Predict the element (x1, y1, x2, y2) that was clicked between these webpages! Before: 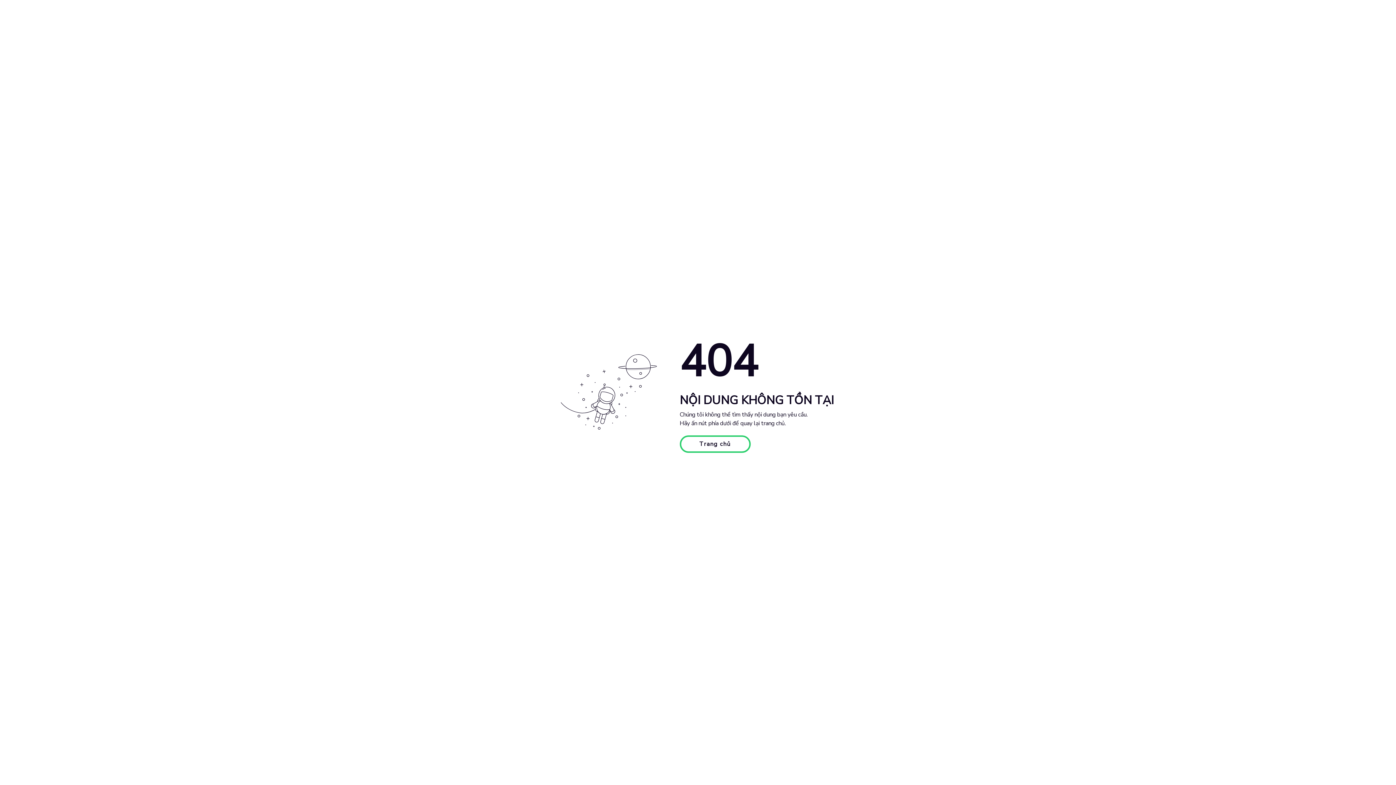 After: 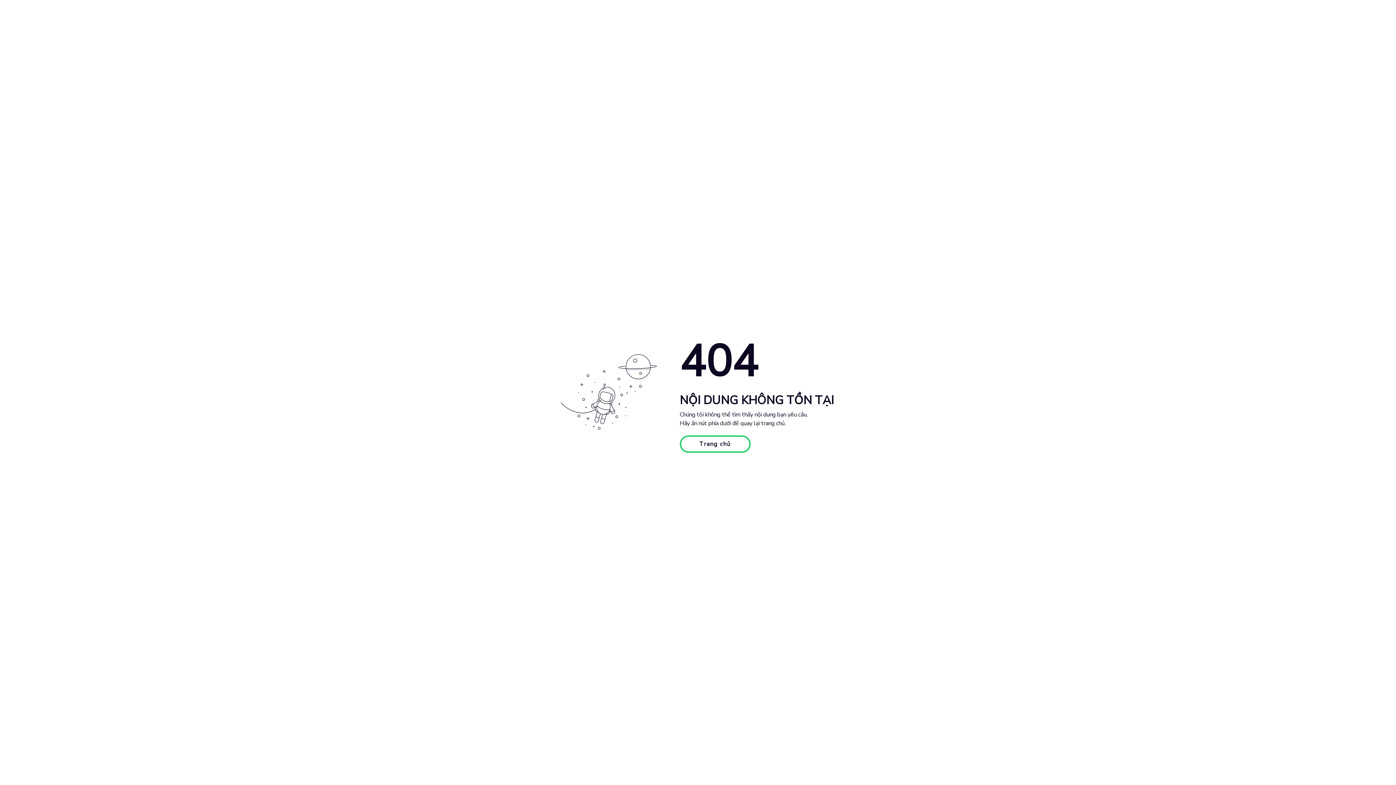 Action: bbox: (679, 435, 750, 453) label: Trang chủ